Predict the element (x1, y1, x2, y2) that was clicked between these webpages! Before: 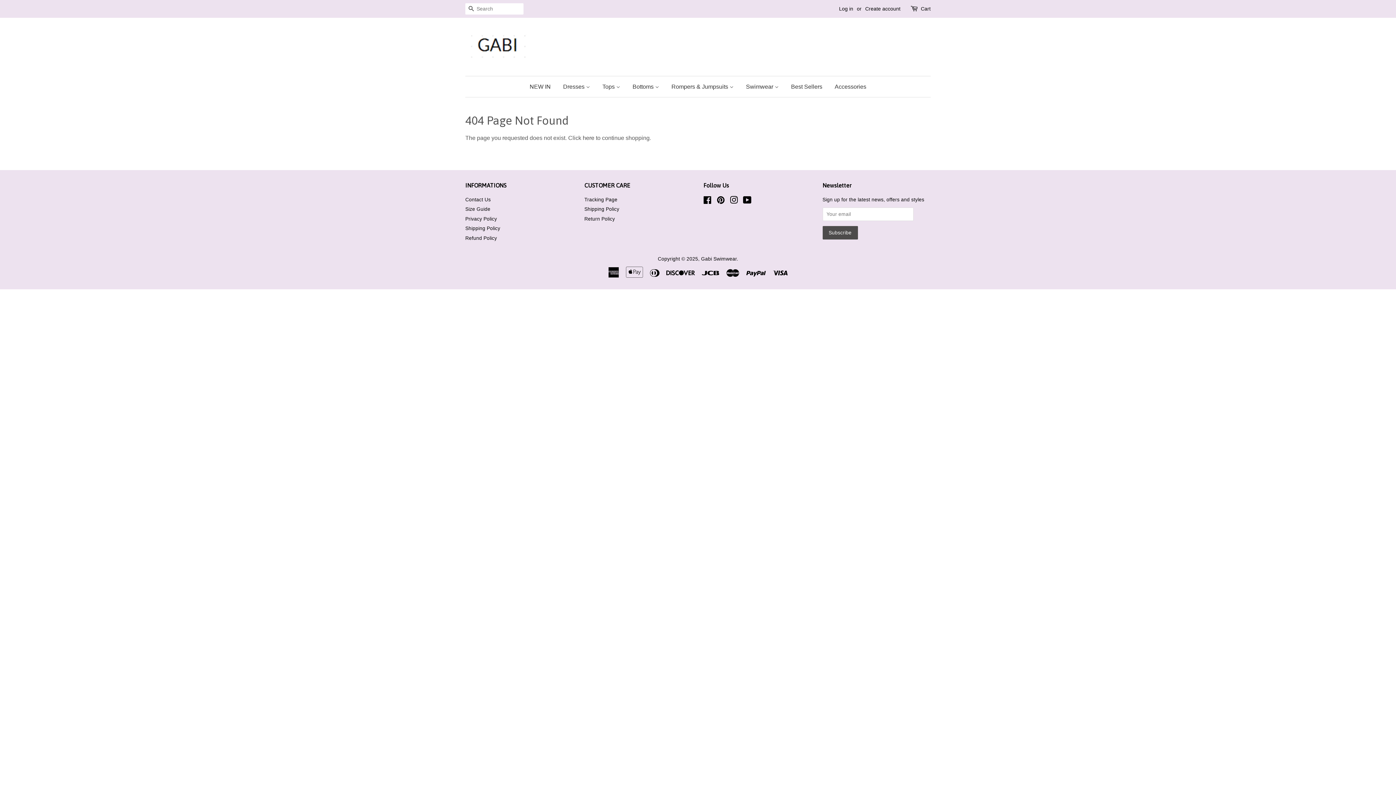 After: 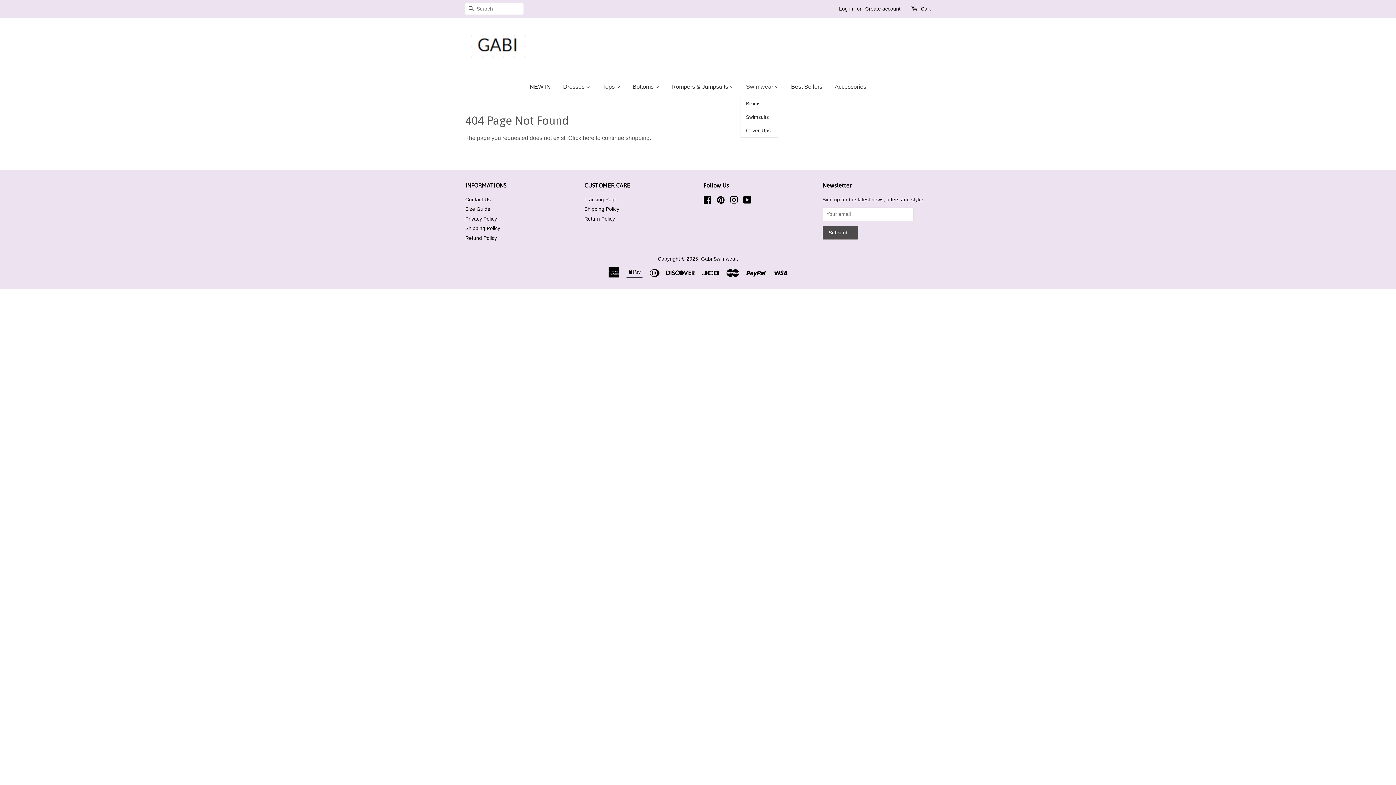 Action: bbox: (740, 76, 784, 97) label: Swimwear 